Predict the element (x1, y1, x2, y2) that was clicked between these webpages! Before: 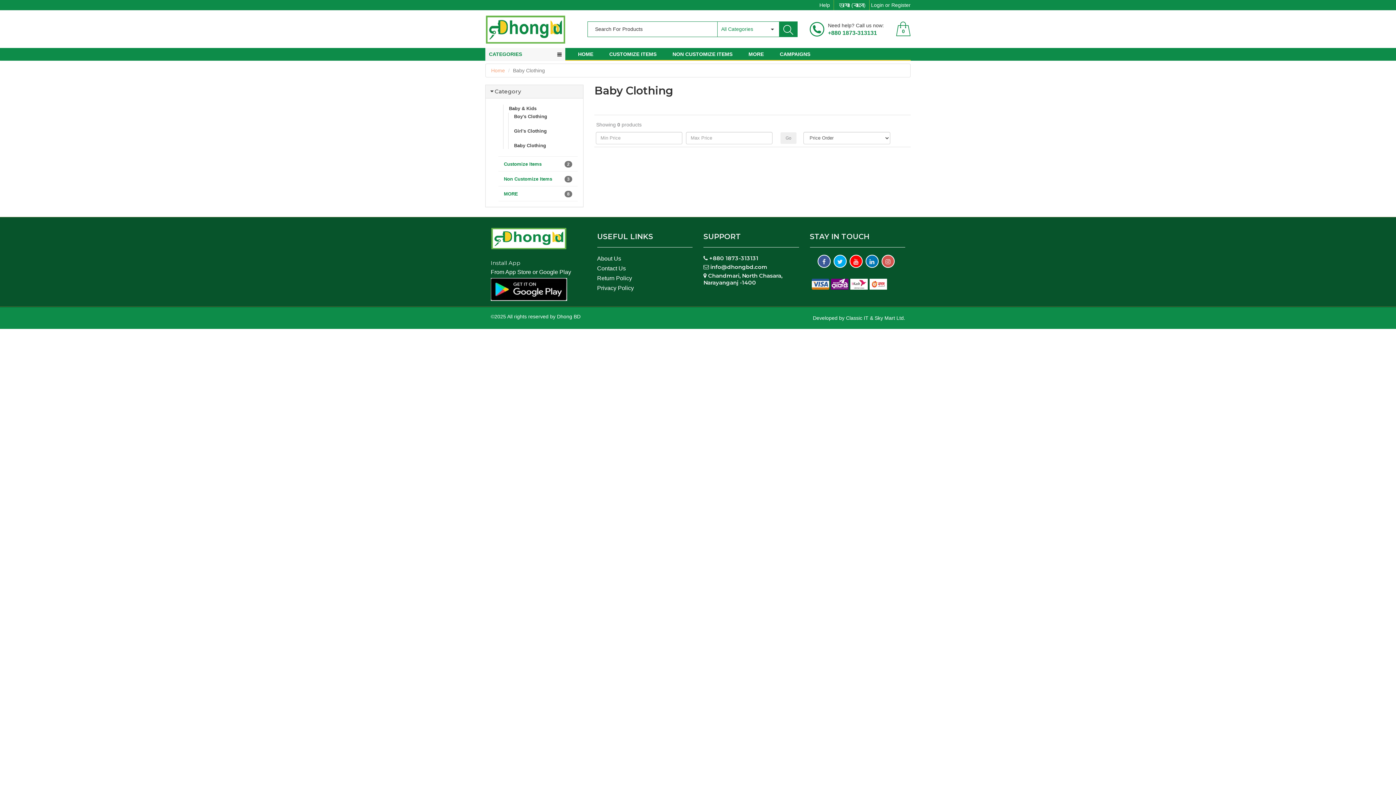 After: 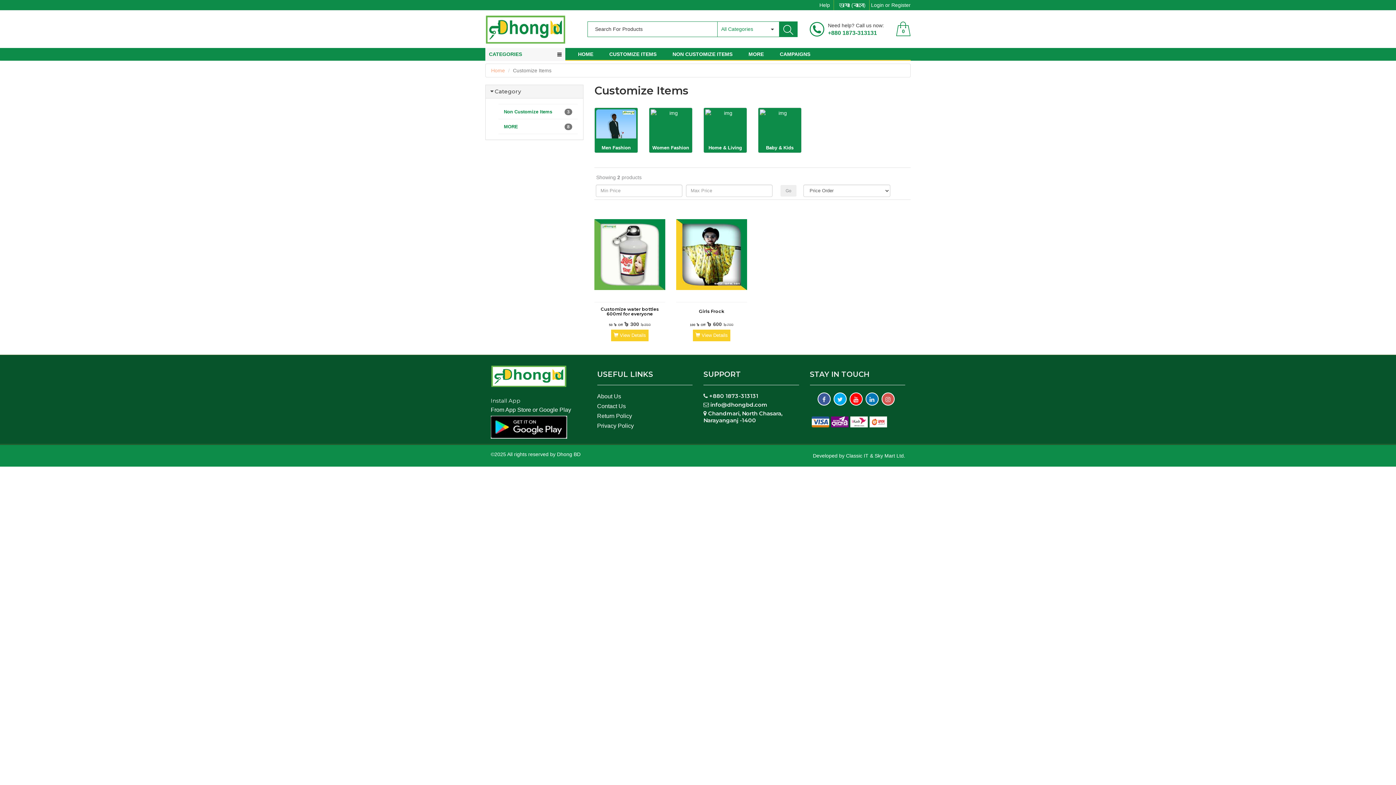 Action: bbox: (498, 157, 577, 171) label: 2
Customize Items